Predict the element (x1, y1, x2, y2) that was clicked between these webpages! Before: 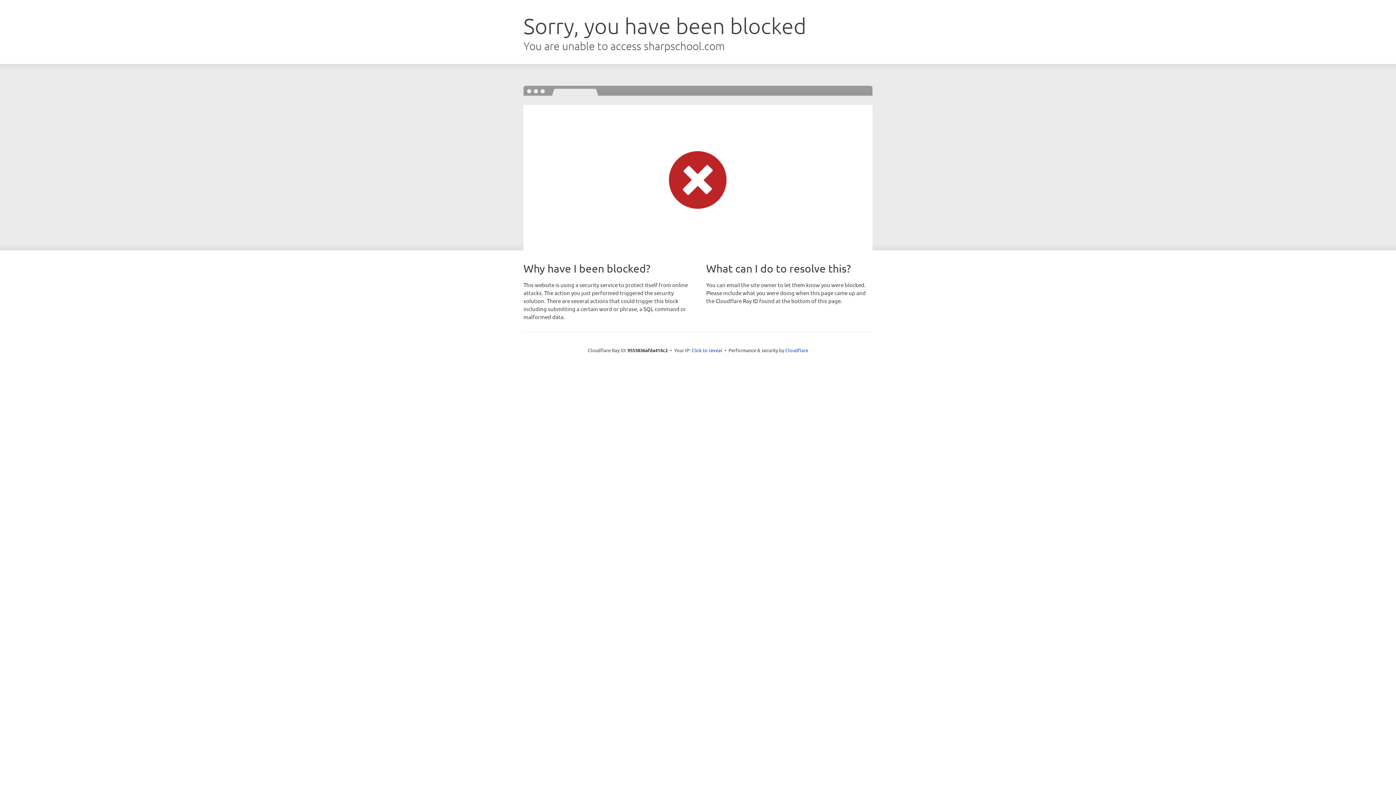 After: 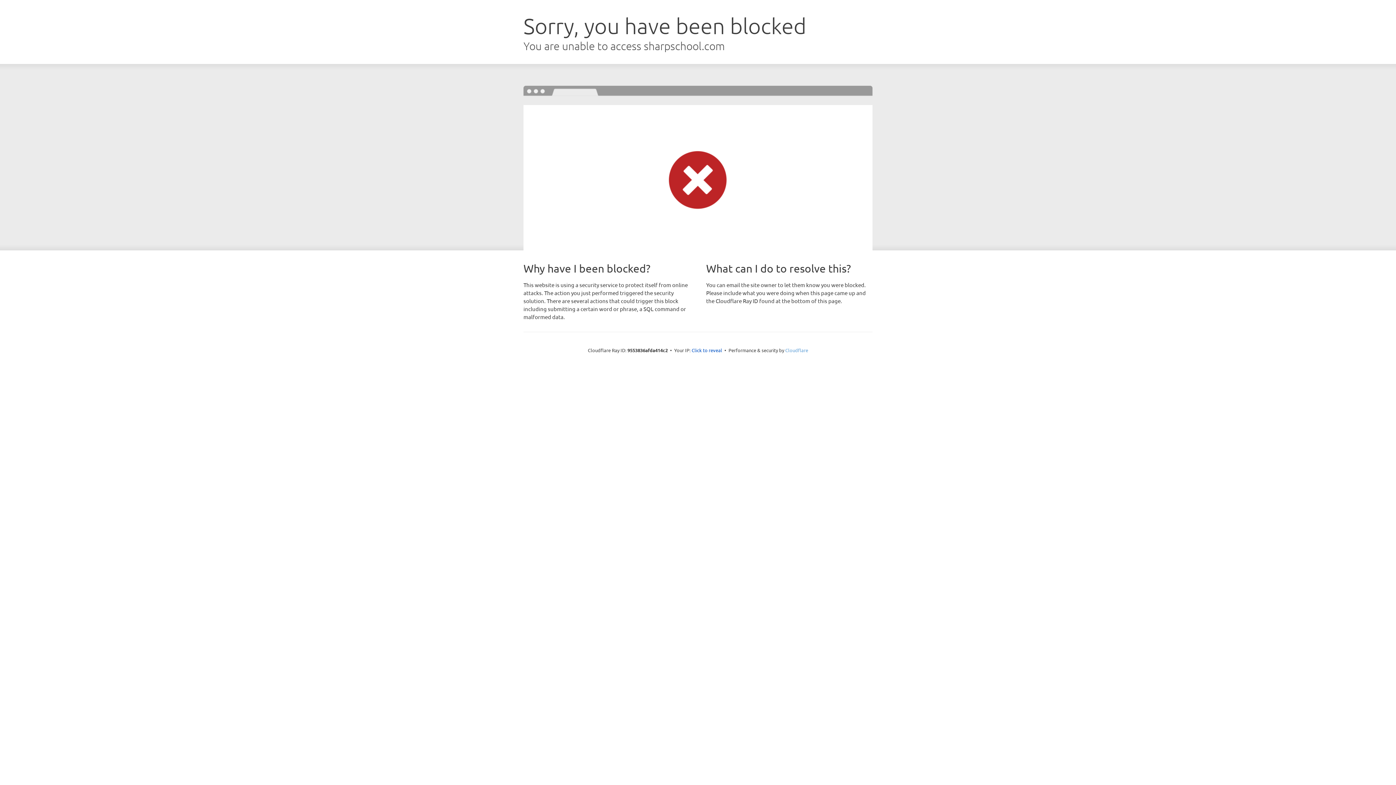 Action: bbox: (785, 347, 808, 353) label: Cloudflare